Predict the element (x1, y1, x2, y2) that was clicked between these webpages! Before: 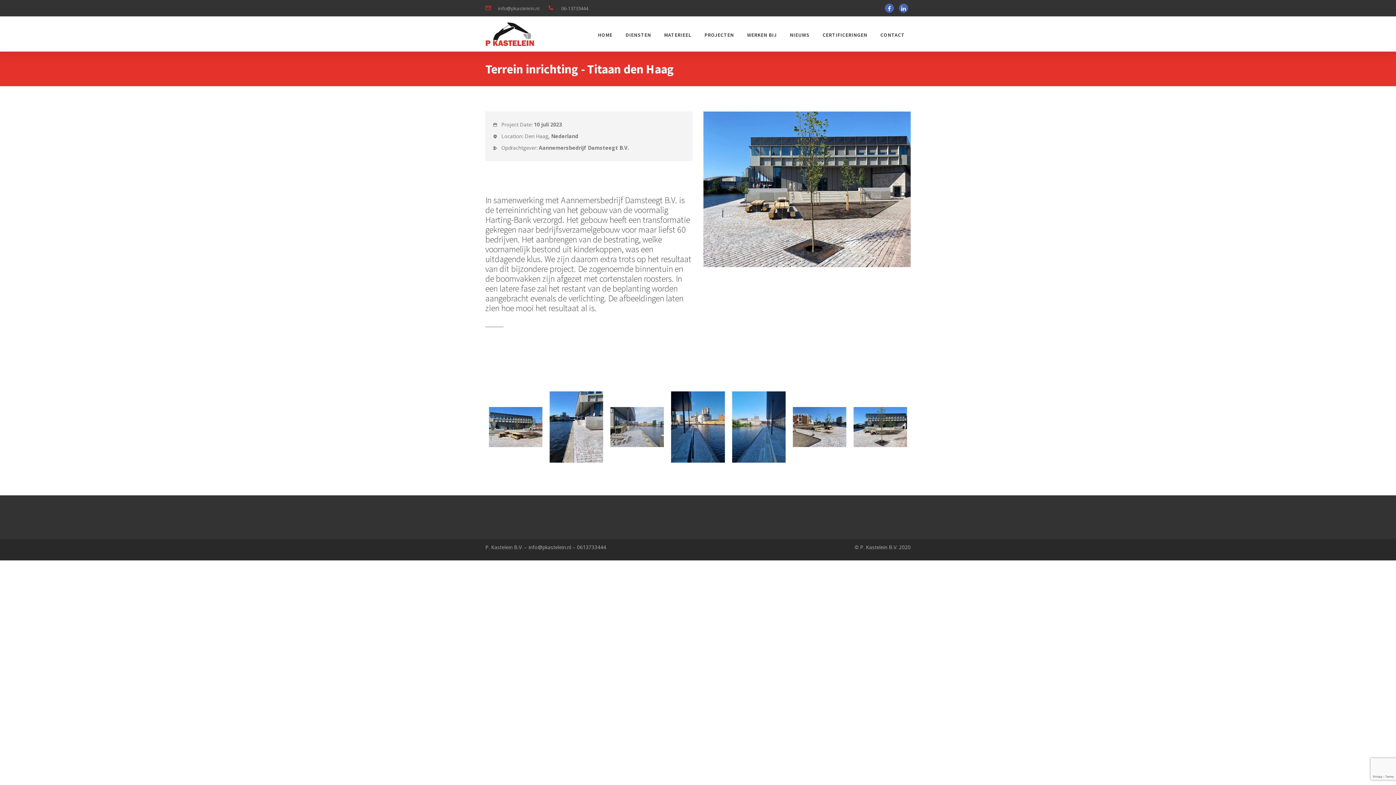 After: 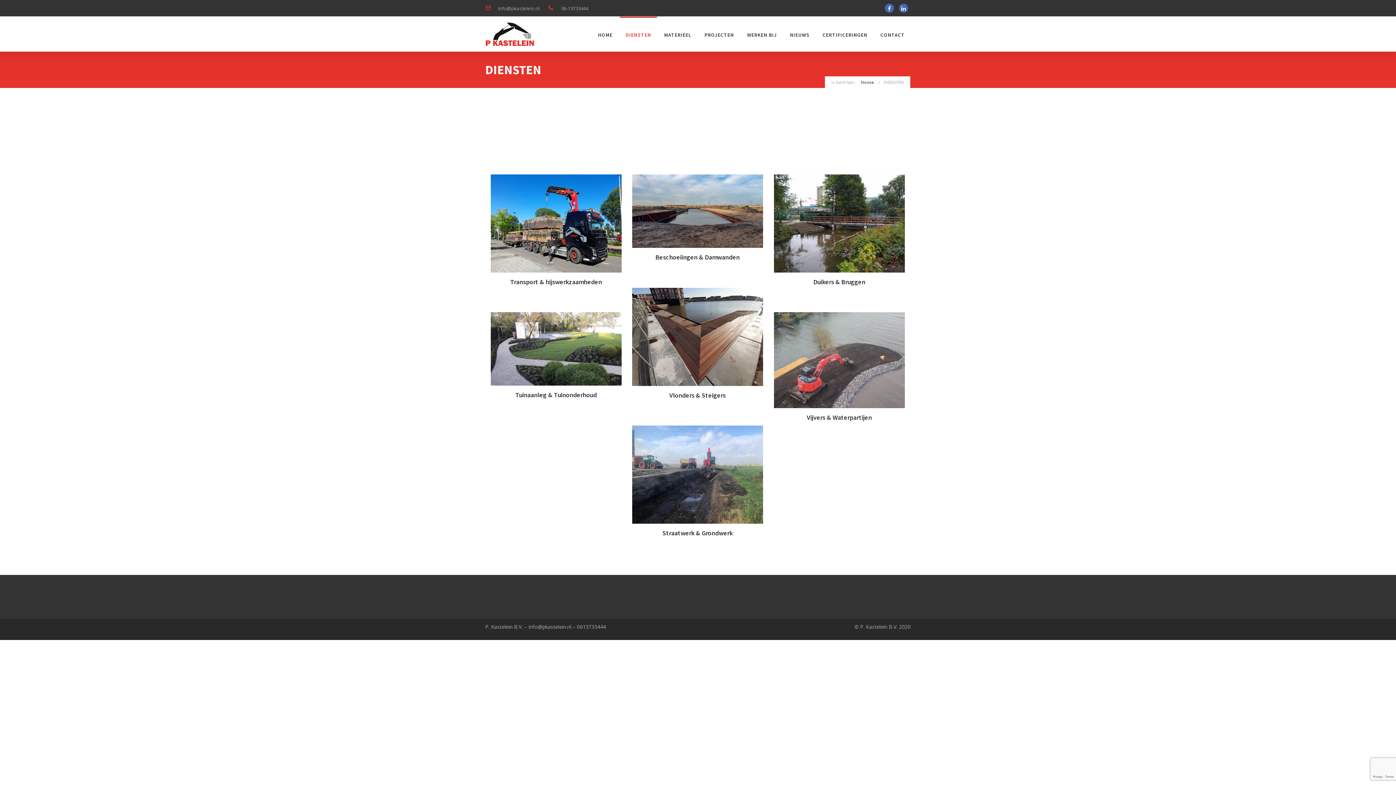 Action: bbox: (625, 16, 651, 53) label: DIENSTEN